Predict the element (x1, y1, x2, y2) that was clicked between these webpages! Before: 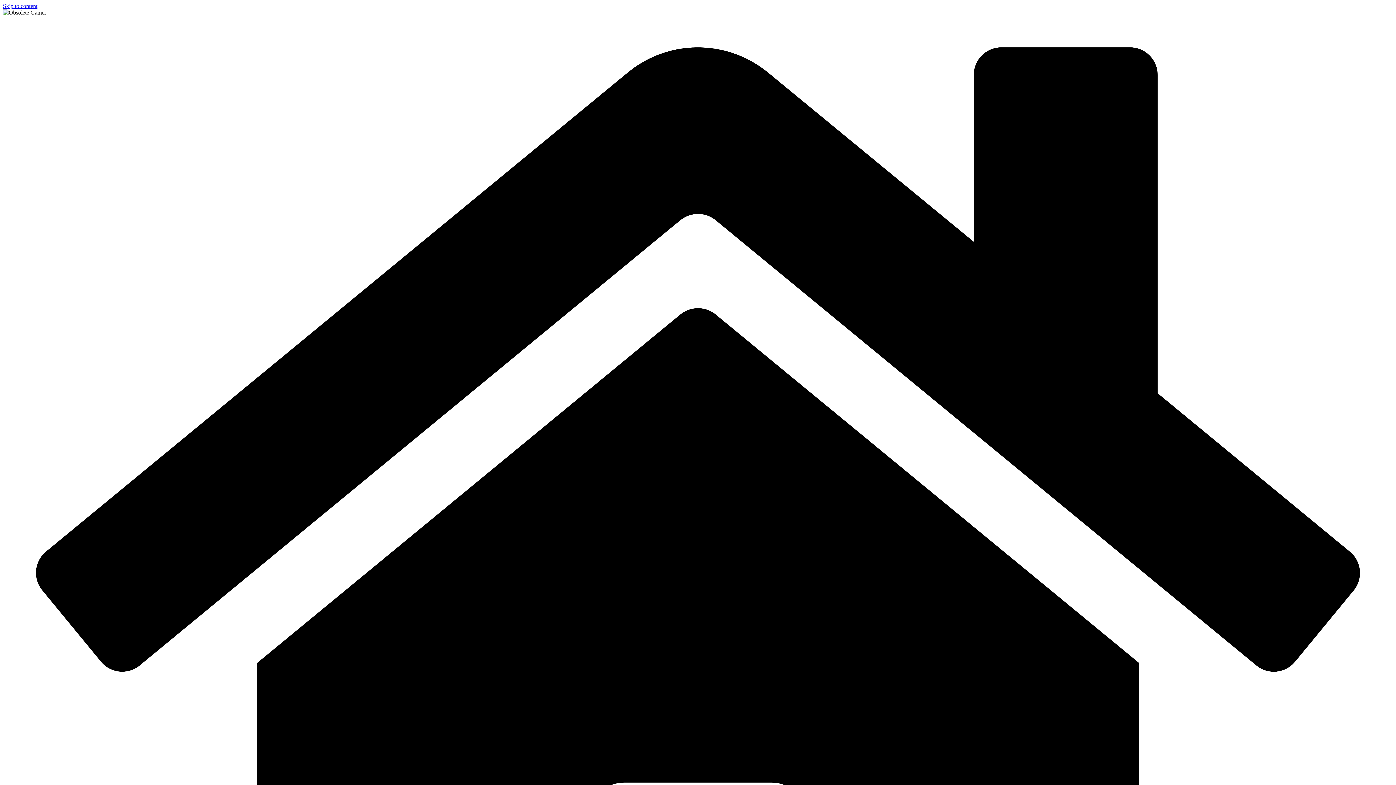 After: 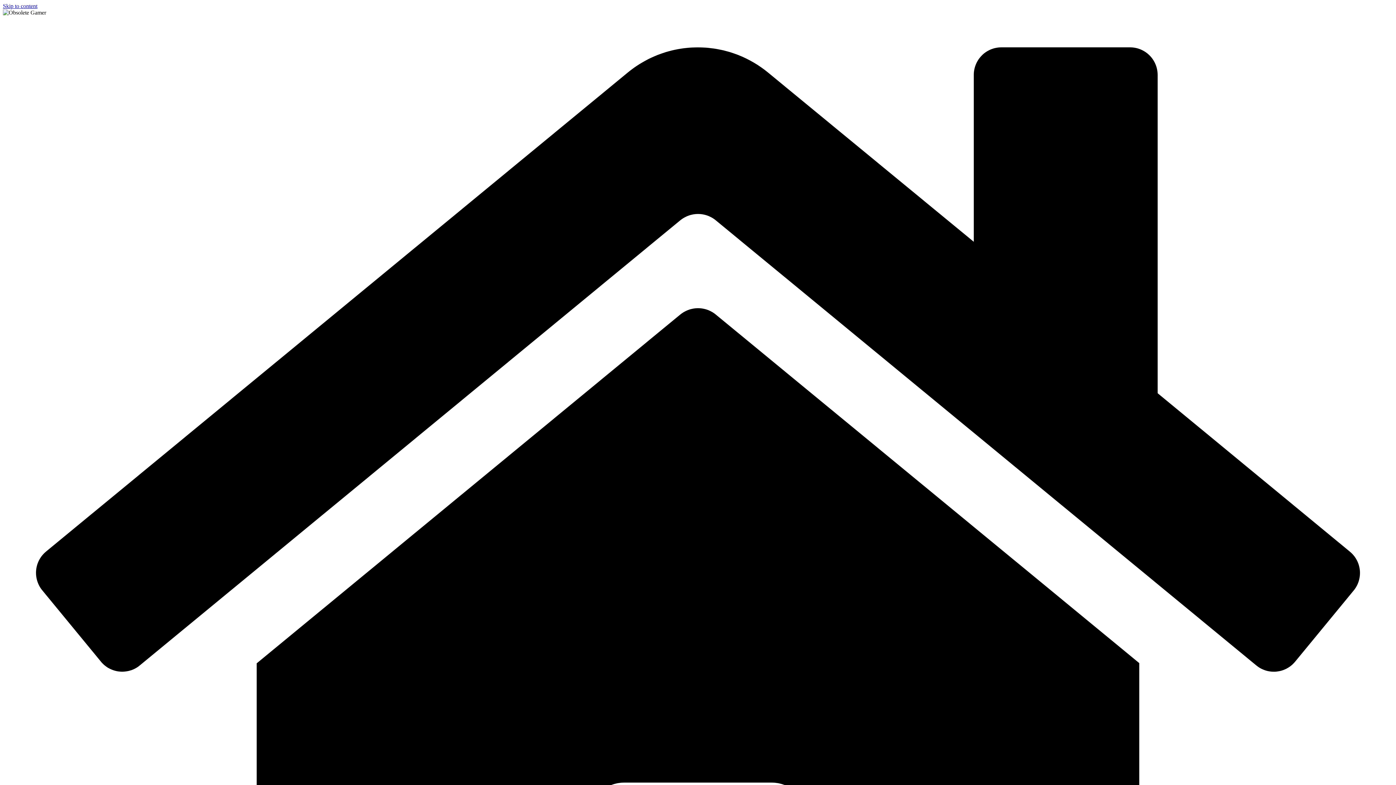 Action: bbox: (2, 2, 37, 9) label: Skip to content